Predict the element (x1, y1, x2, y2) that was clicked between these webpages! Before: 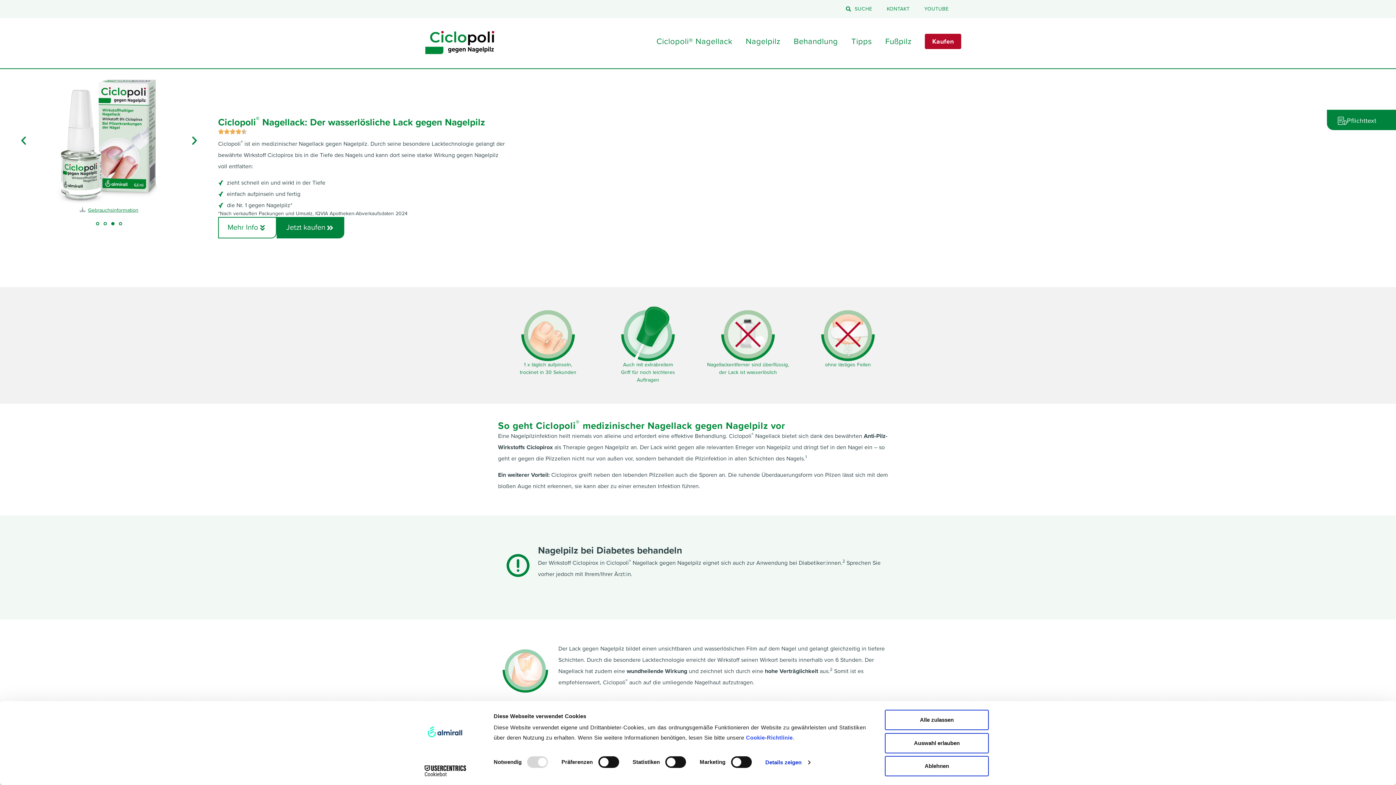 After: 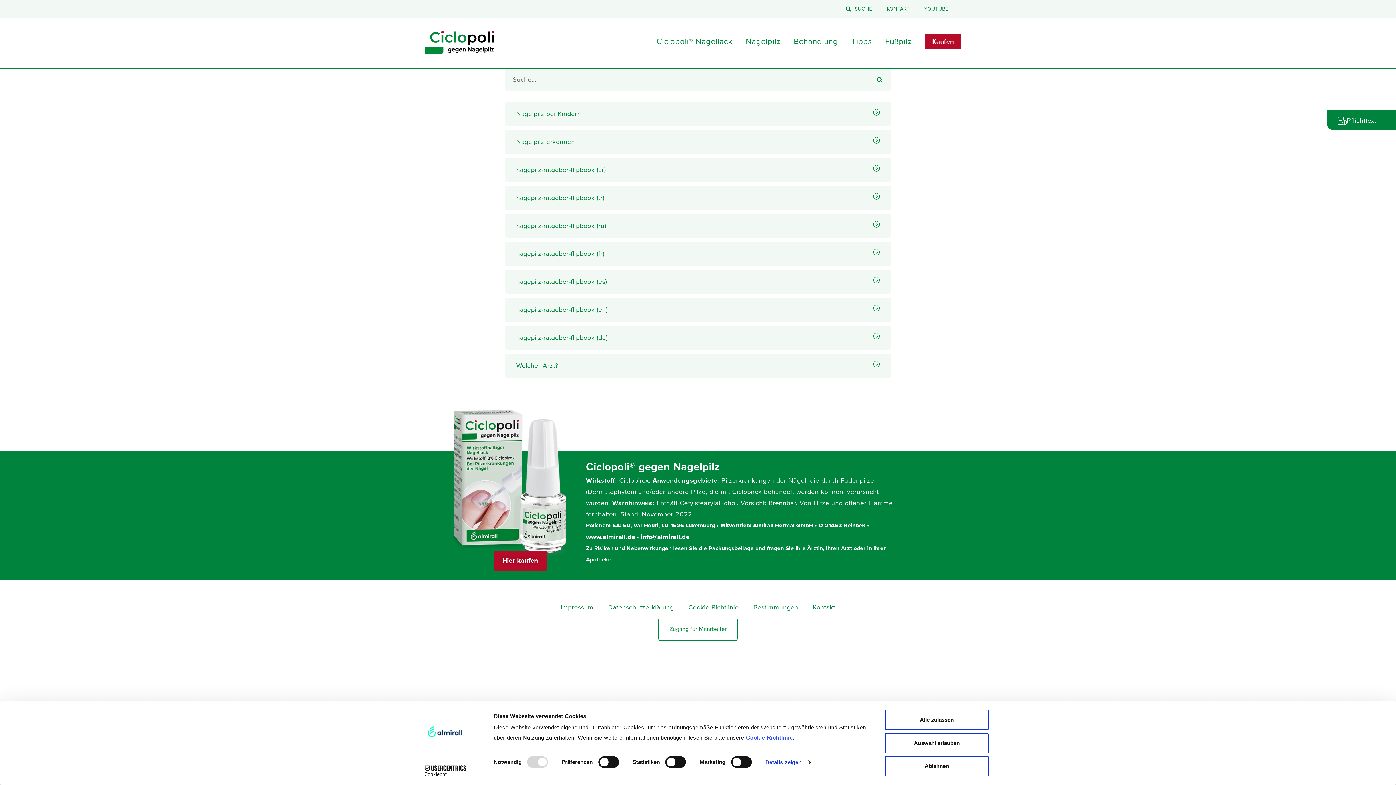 Action: label:   SUCHE bbox: (838, 0, 879, 18)